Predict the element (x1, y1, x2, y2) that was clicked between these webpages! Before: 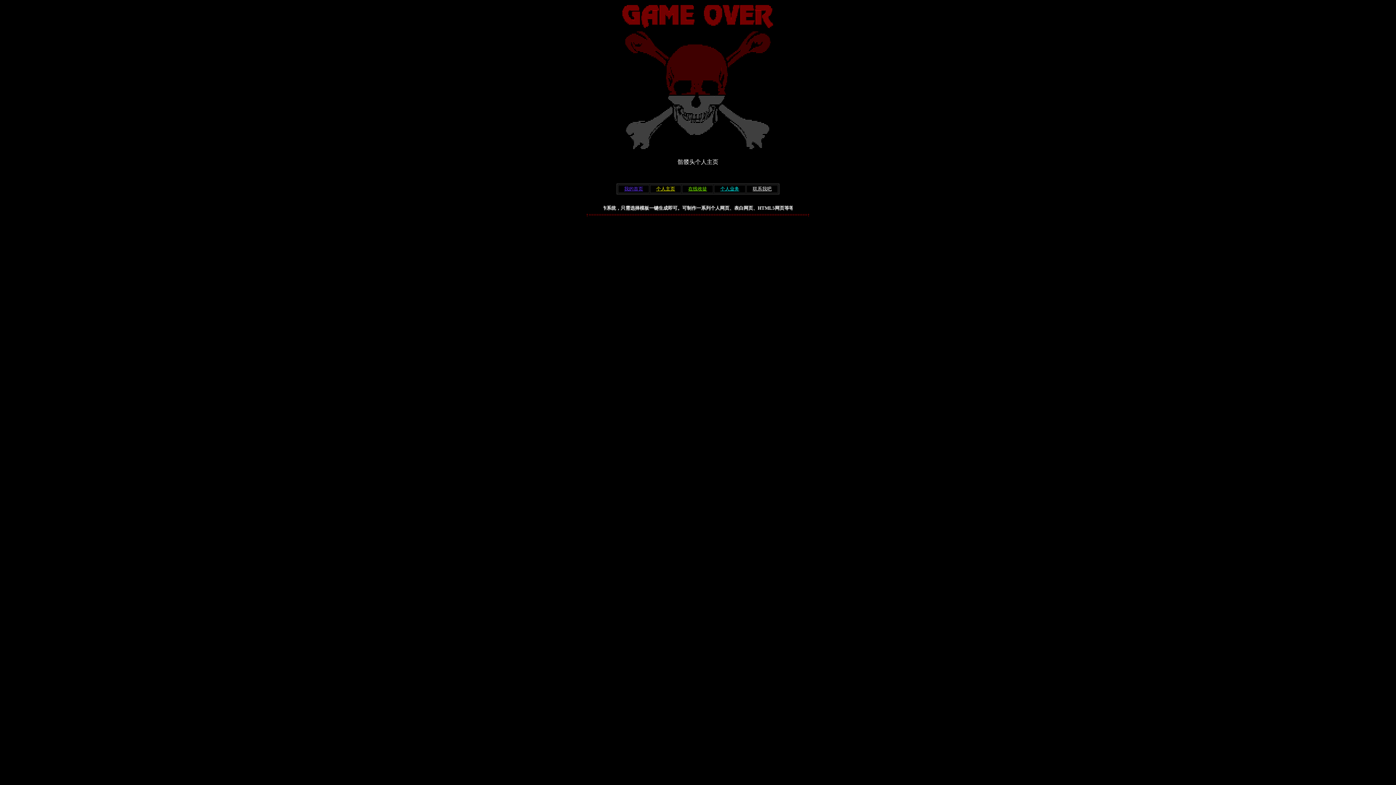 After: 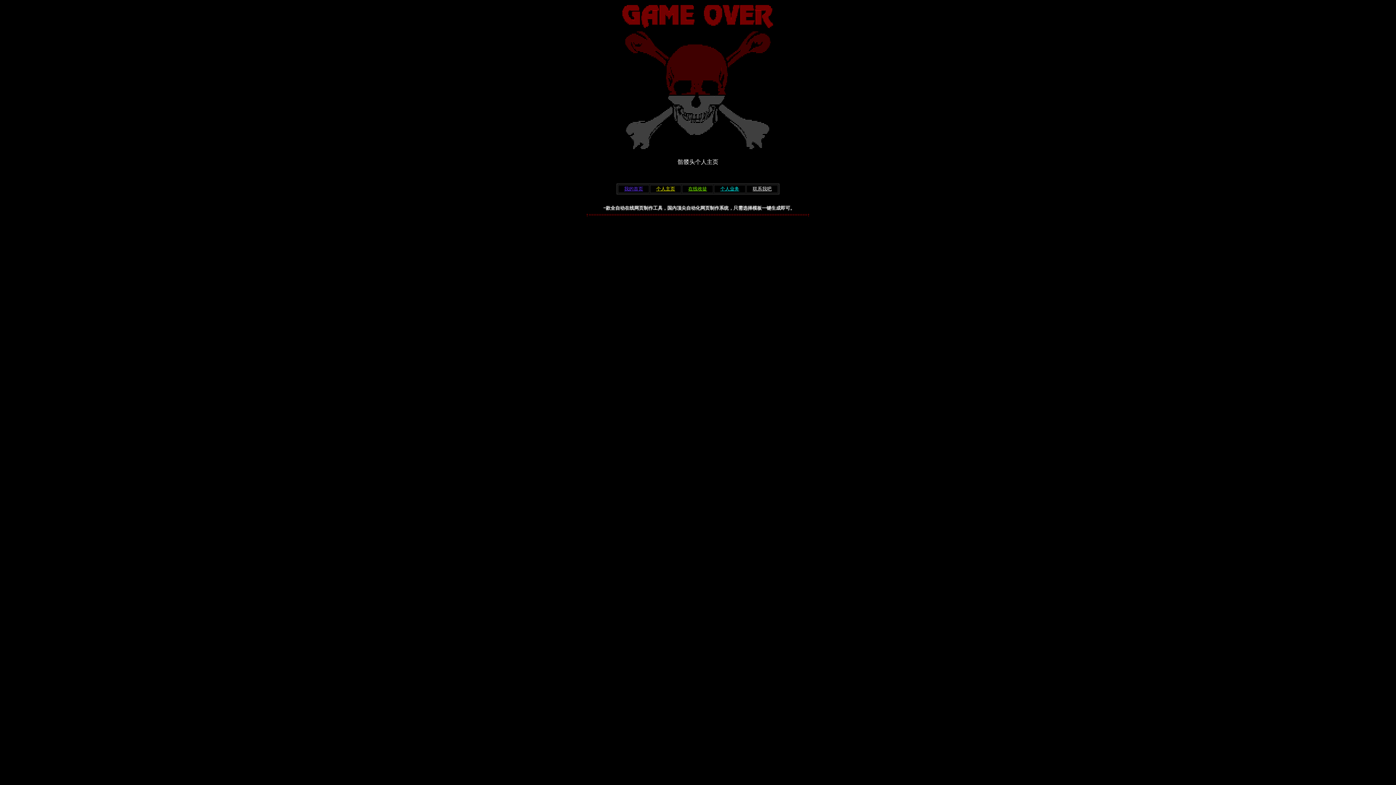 Action: label: 个人主页 bbox: (656, 186, 675, 191)